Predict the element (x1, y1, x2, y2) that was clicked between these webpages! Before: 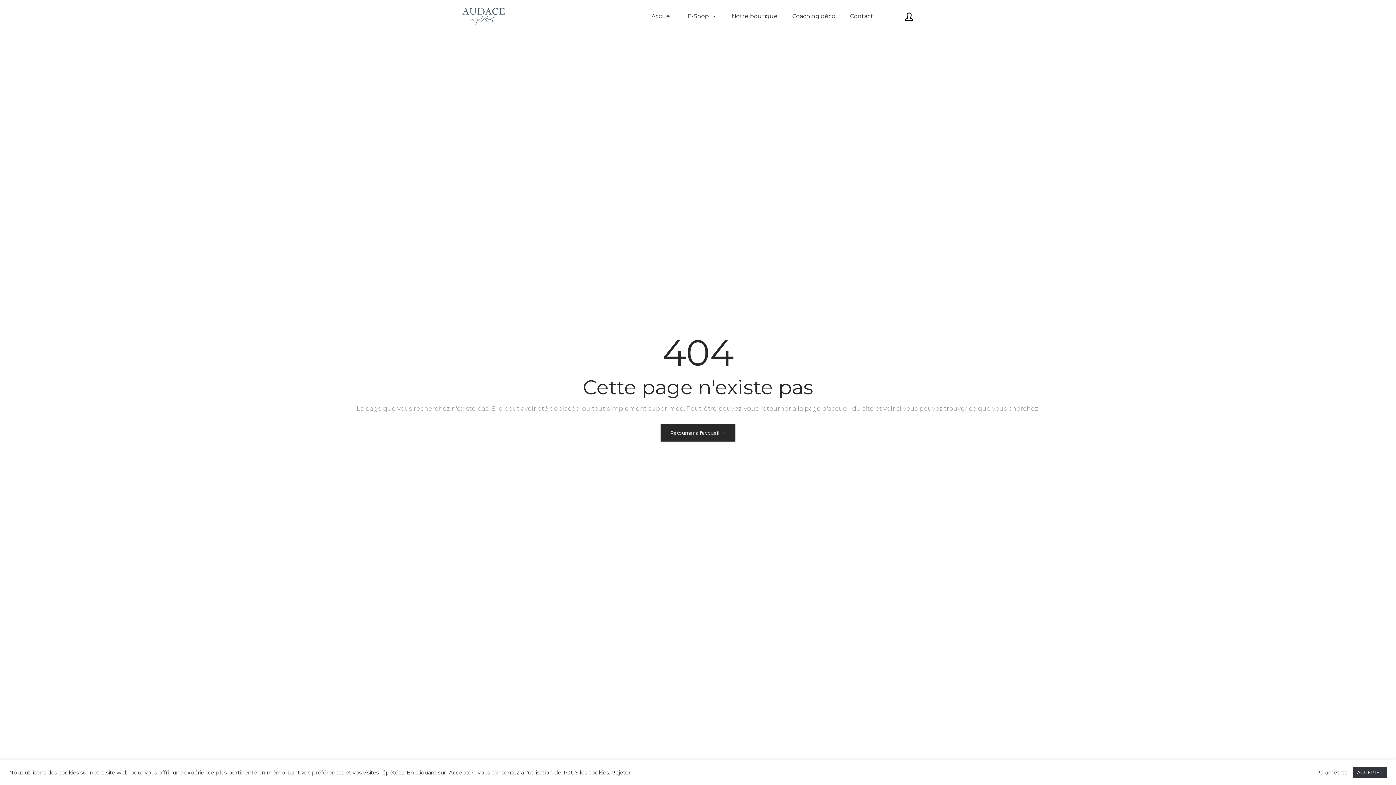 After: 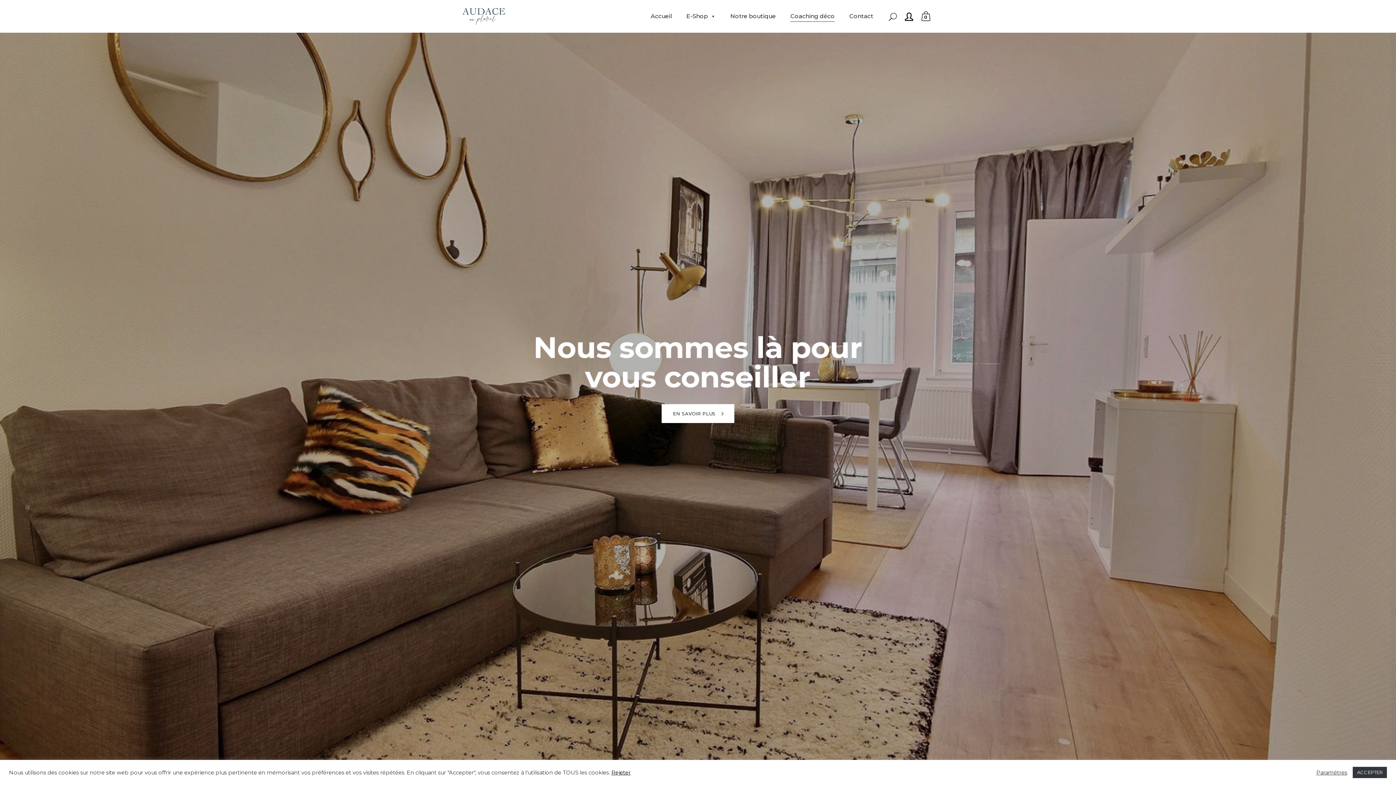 Action: bbox: (788, 0, 839, 32) label: Coaching déco